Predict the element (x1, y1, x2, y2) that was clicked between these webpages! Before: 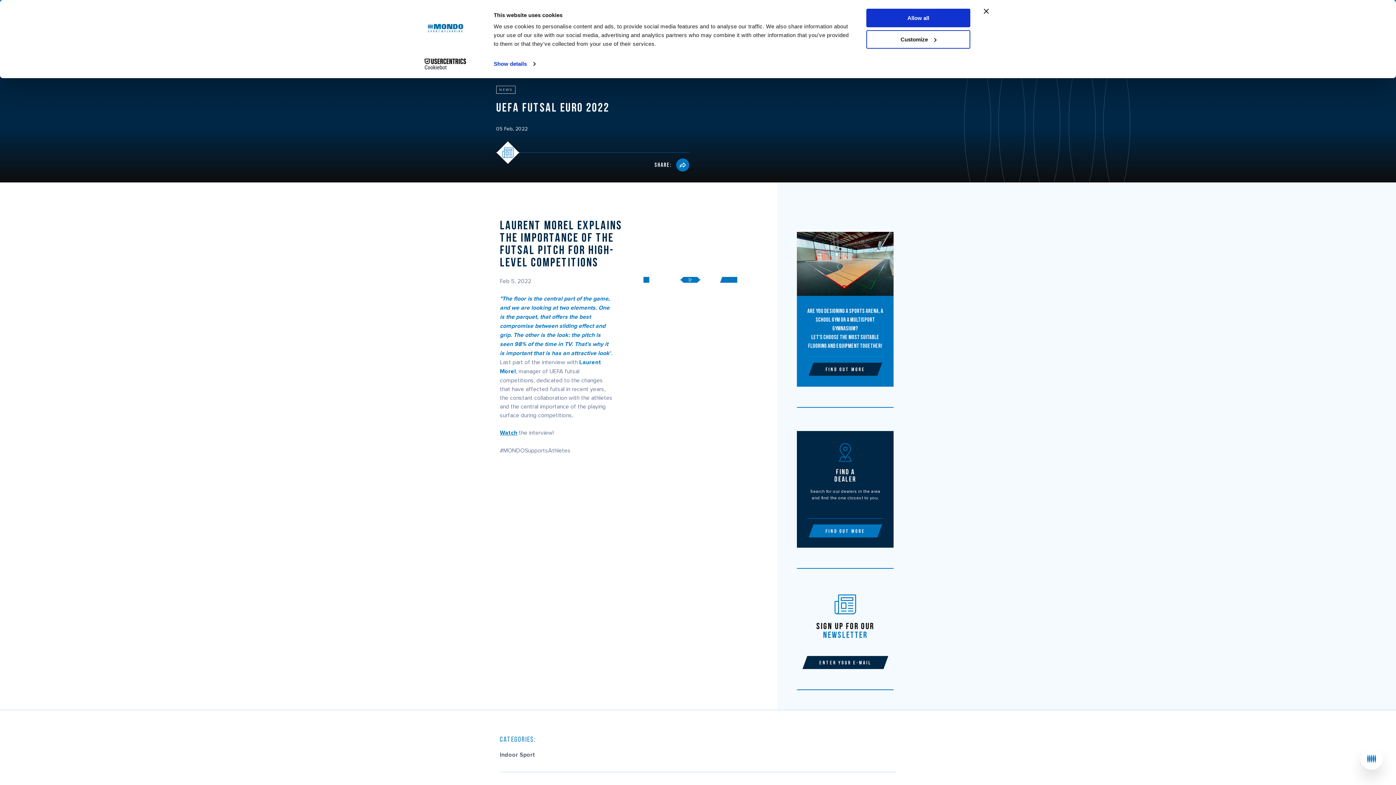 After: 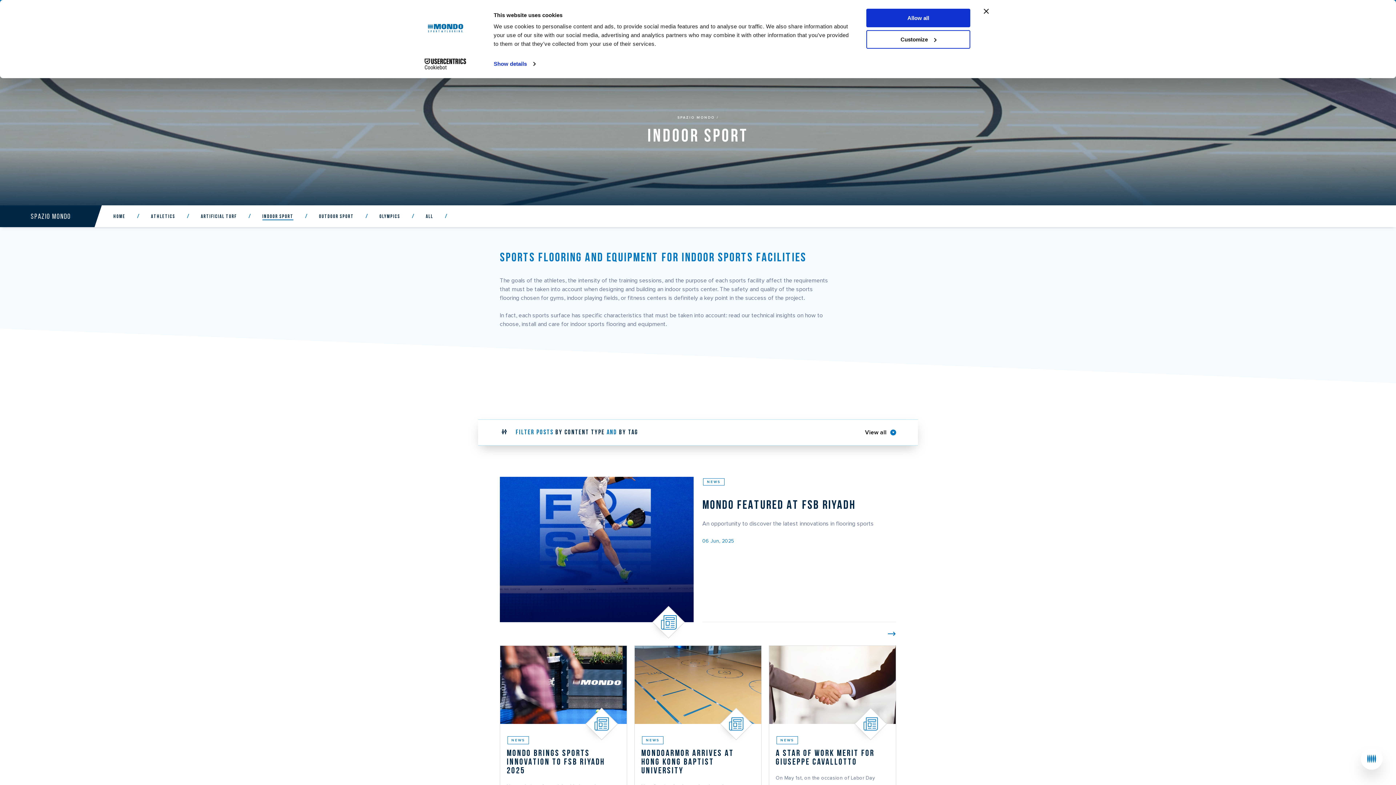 Action: bbox: (500, 750, 535, 759) label: Indoor Sport